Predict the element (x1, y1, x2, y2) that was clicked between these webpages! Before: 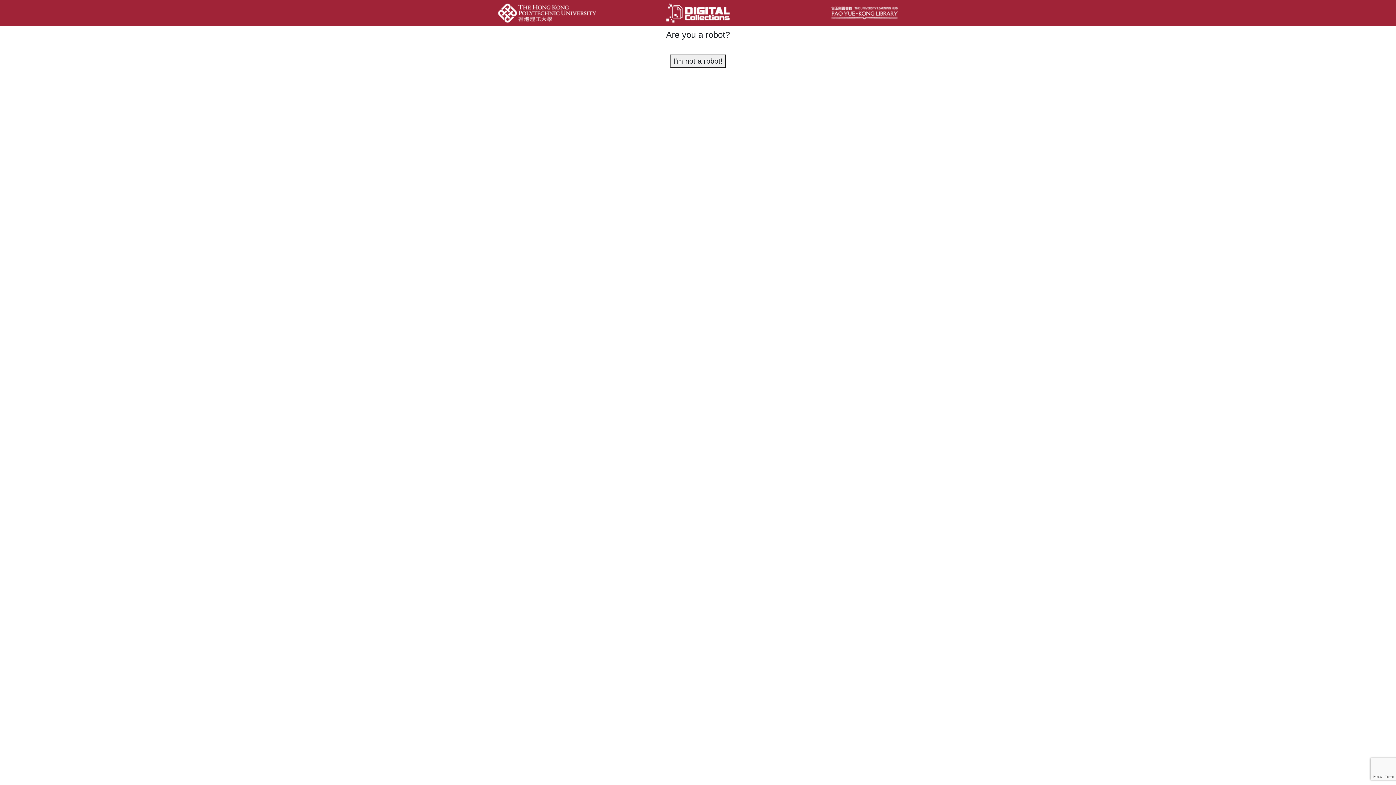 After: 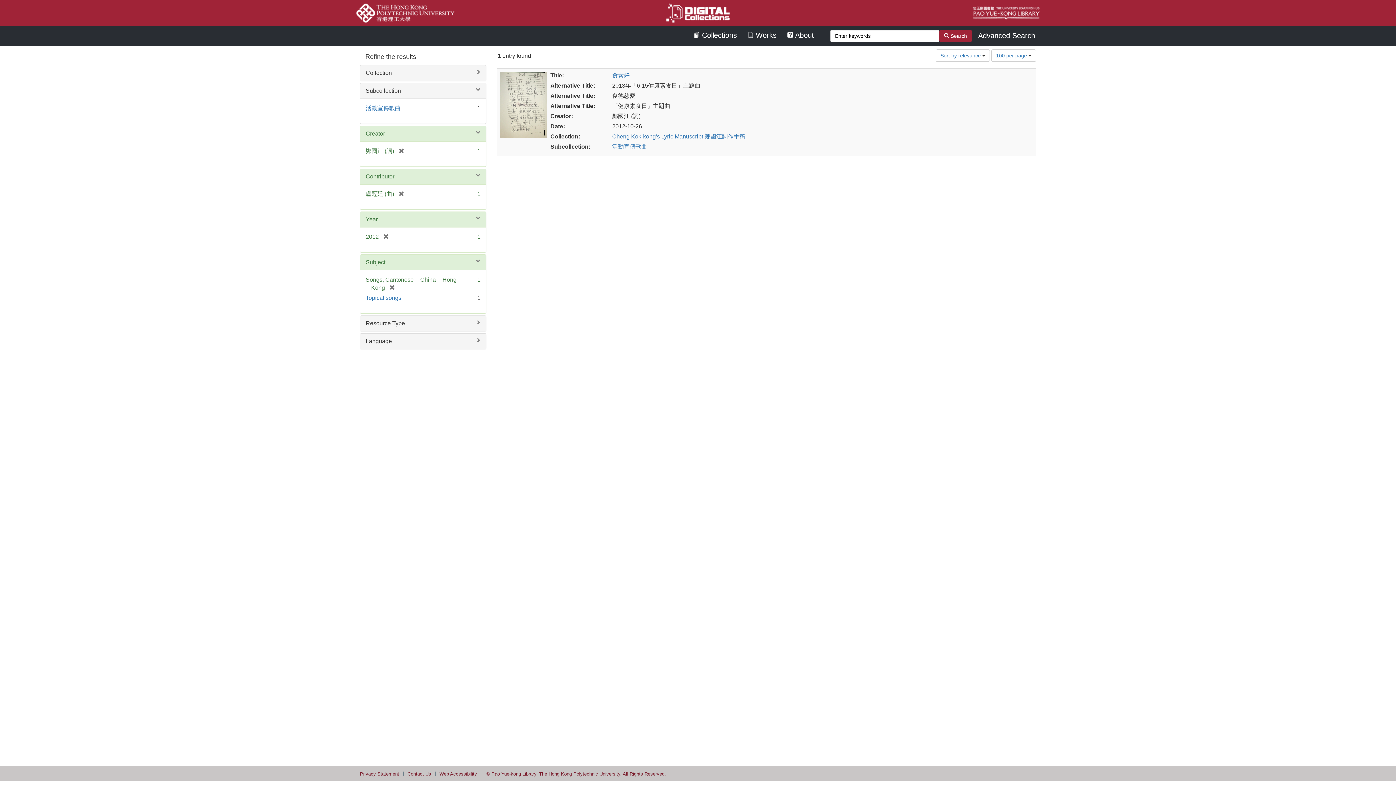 Action: bbox: (670, 54, 725, 67) label: I'm not a robot!